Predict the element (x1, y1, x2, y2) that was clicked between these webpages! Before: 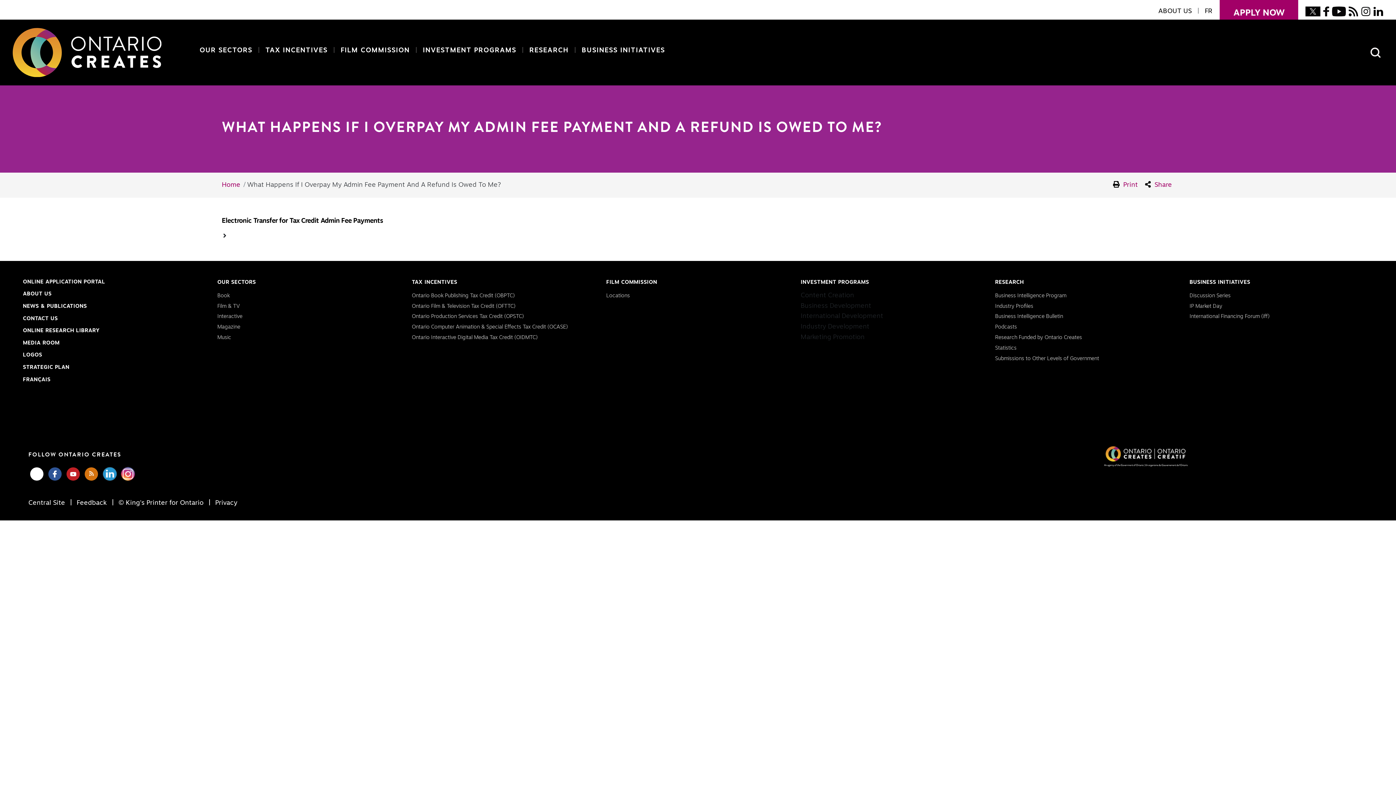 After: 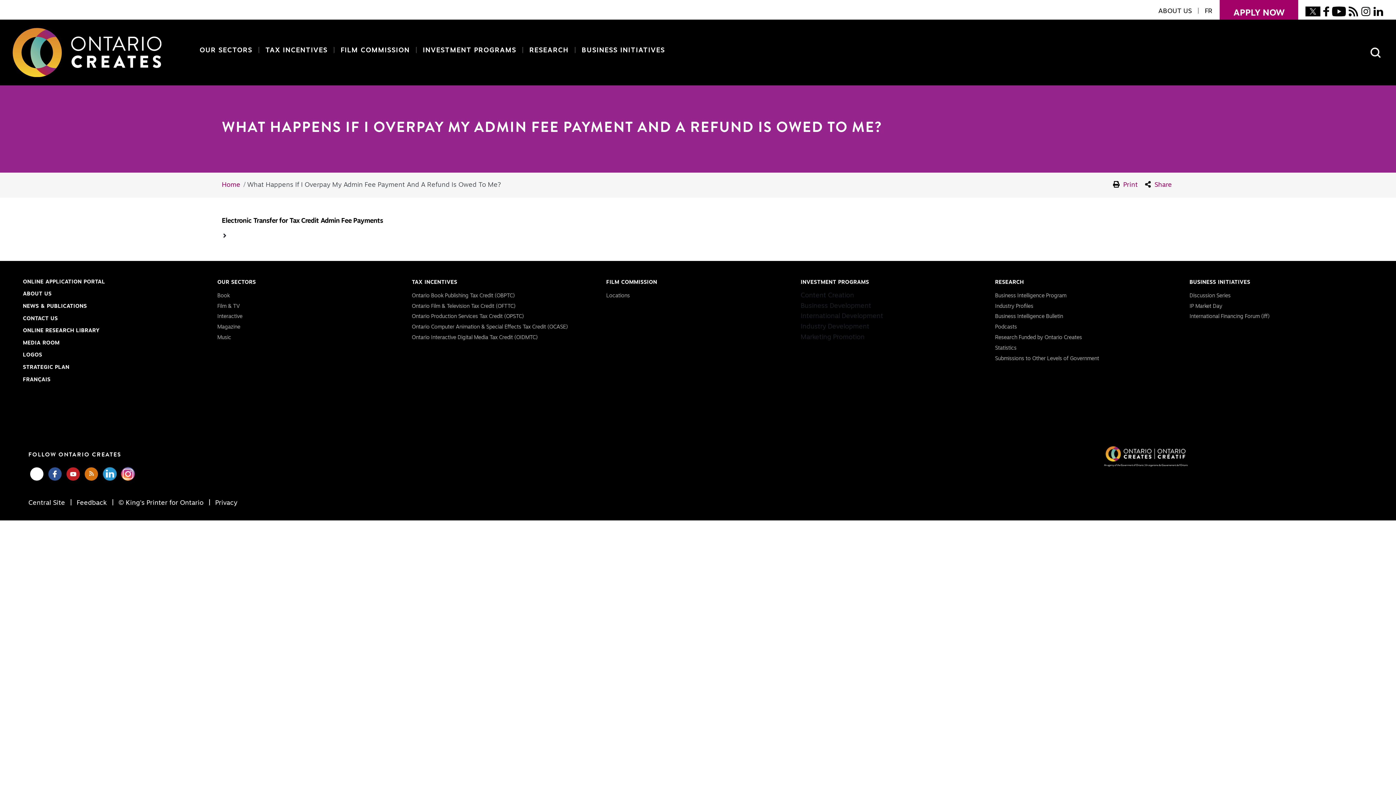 Action: bbox: (83, 465, 98, 481) label: (opens new window)